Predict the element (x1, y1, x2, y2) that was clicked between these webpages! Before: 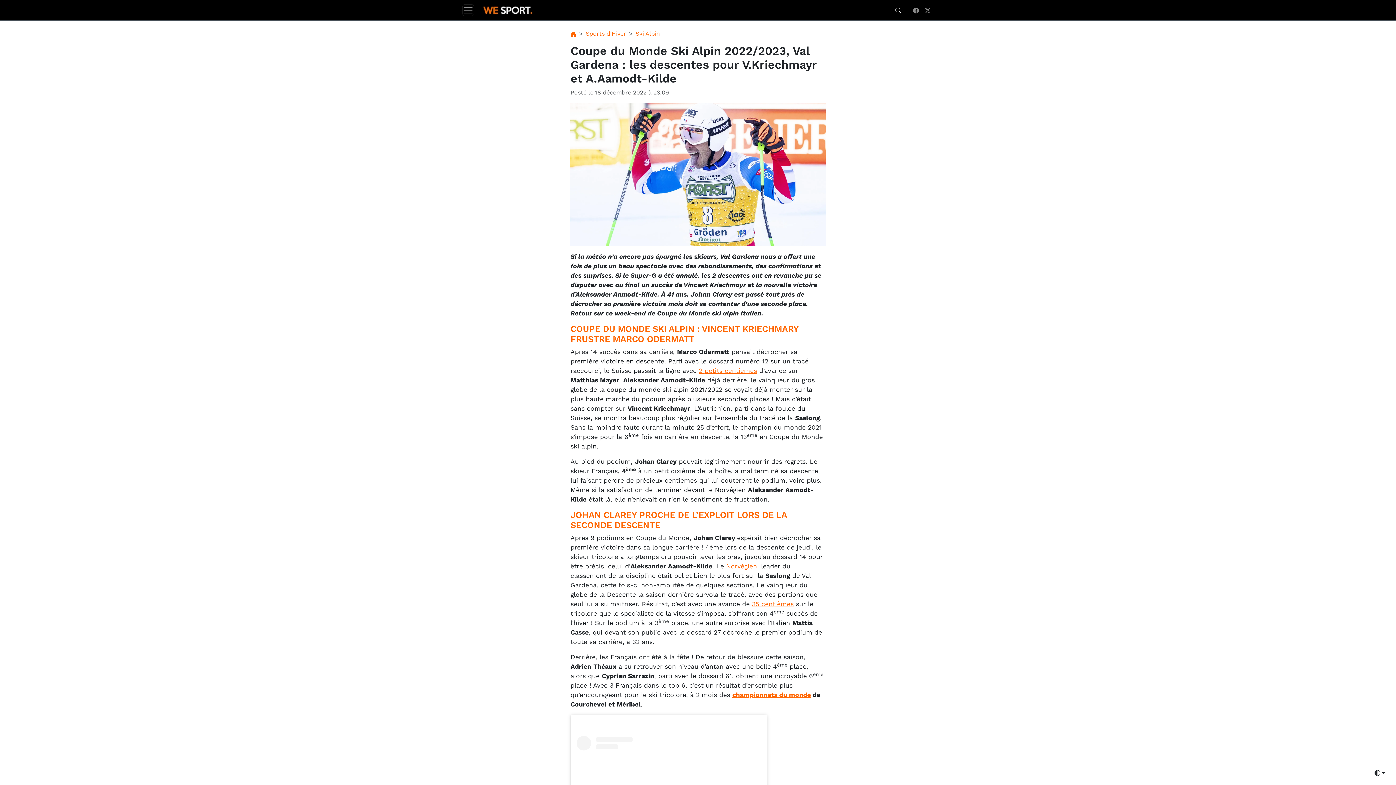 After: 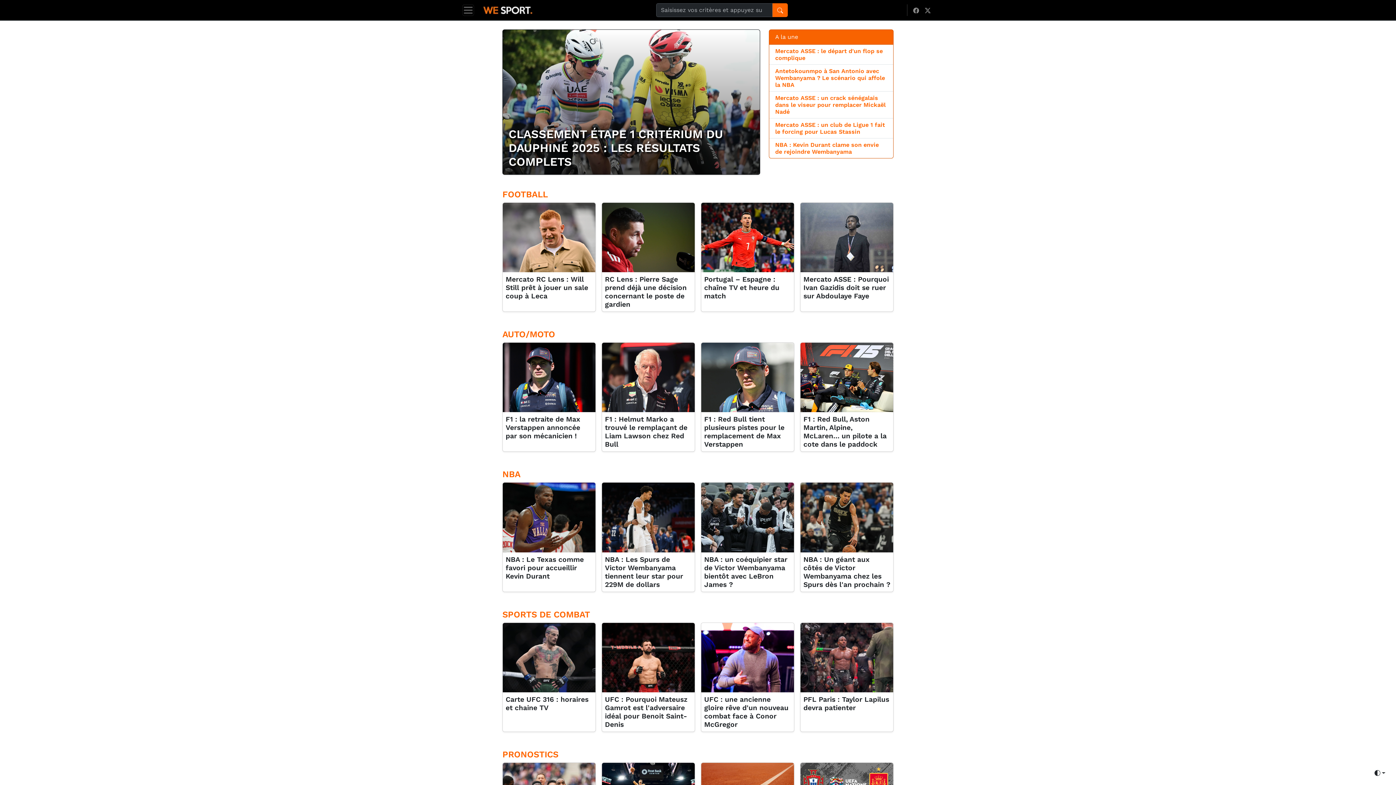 Action: label: Home bbox: (476, 3, 540, 15)